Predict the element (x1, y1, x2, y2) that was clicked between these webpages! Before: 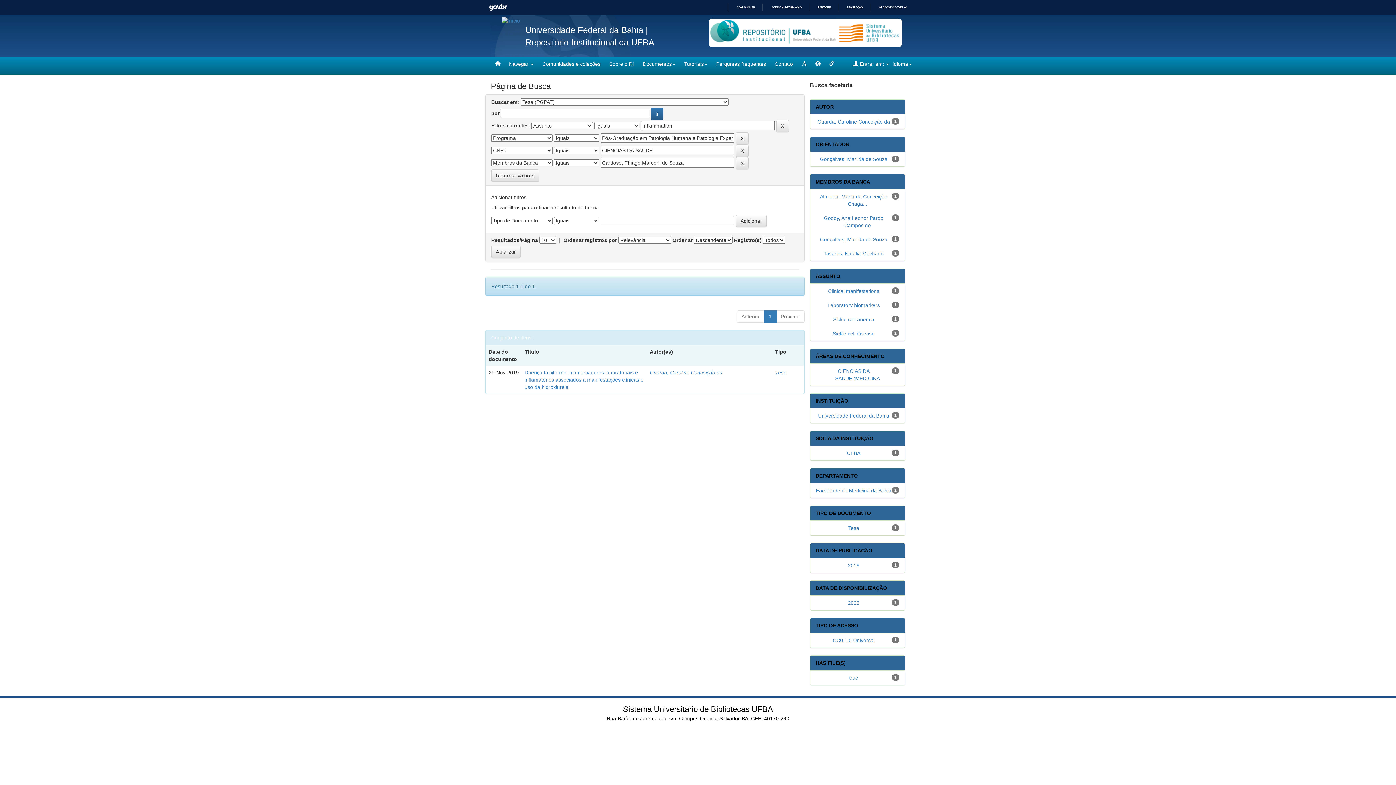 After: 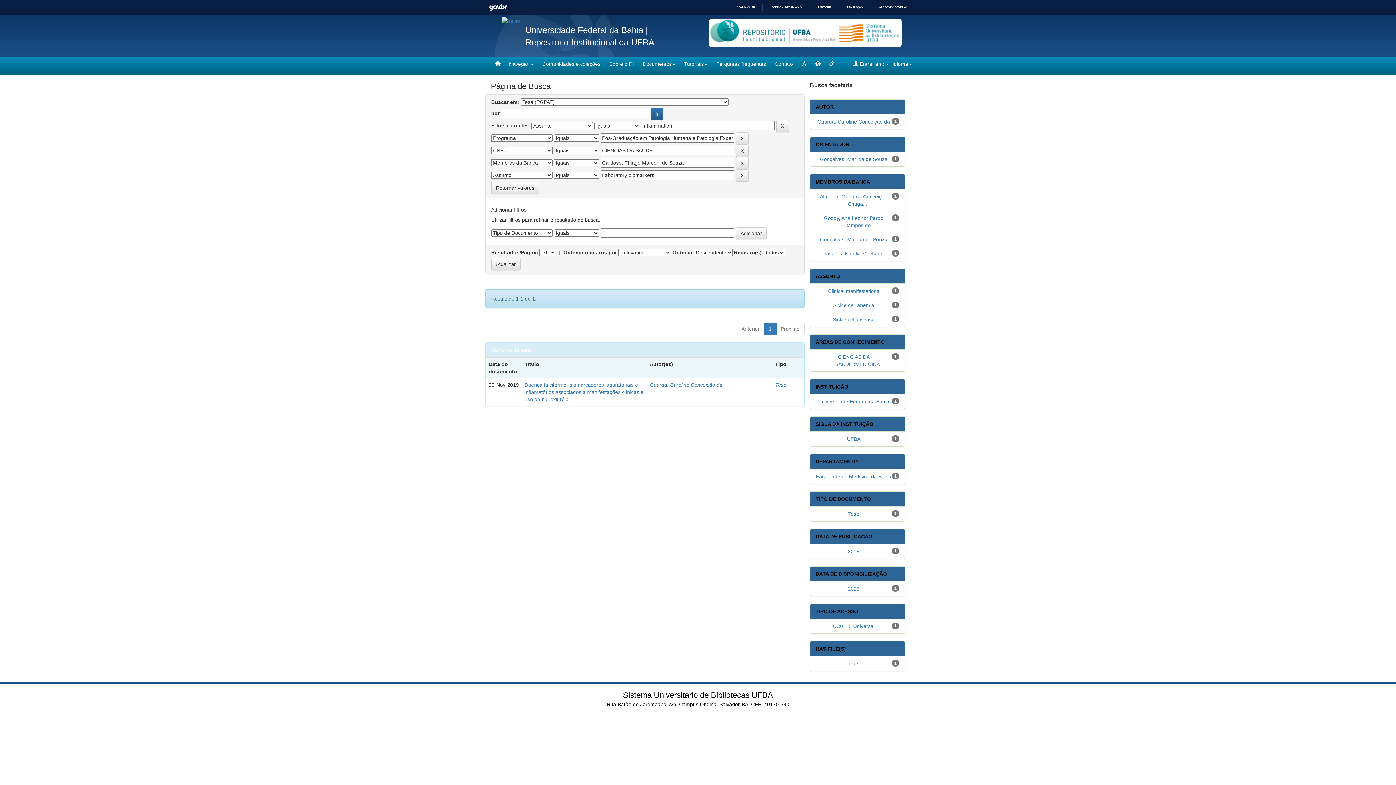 Action: label: Laboratory biomarkers bbox: (827, 302, 880, 308)